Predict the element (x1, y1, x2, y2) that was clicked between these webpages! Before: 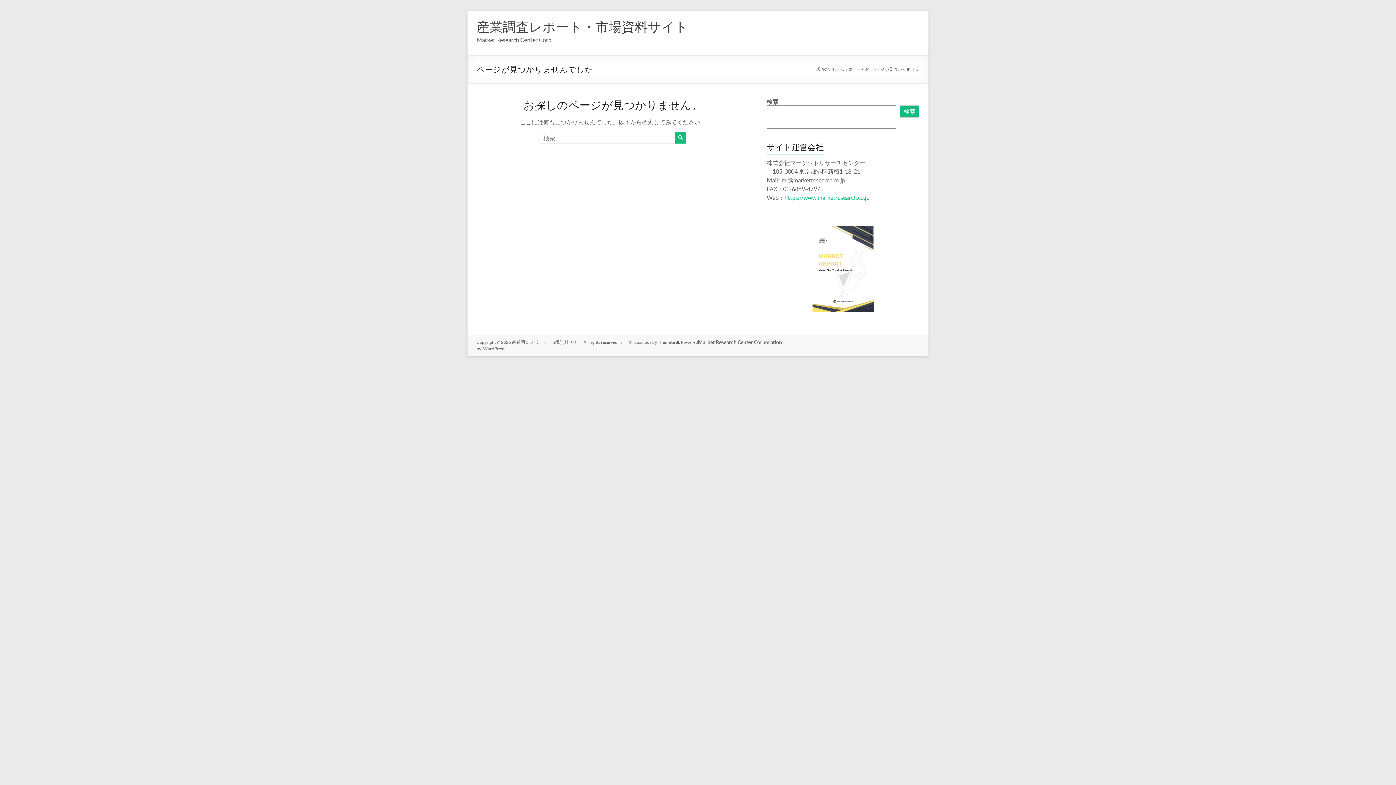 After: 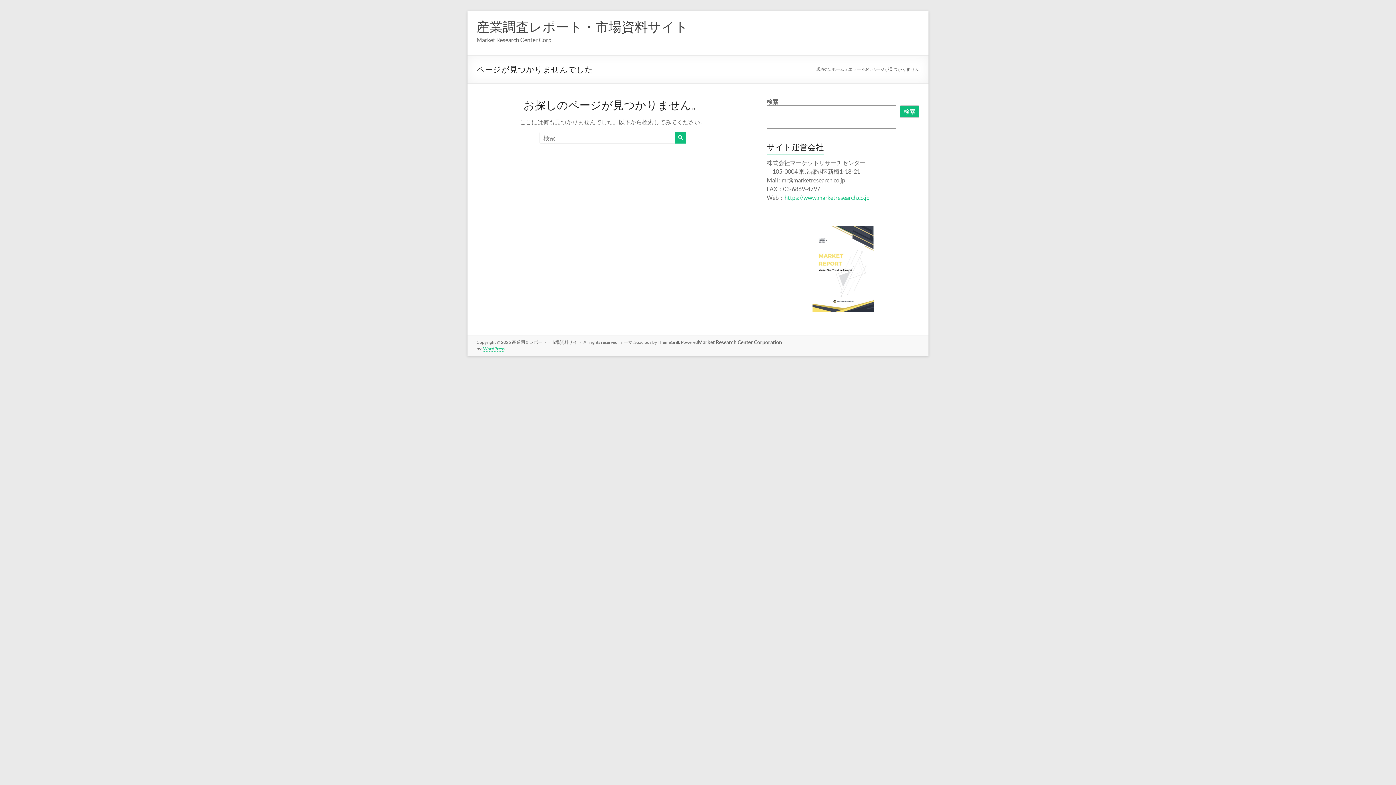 Action: bbox: (483, 346, 504, 351) label: WordPress